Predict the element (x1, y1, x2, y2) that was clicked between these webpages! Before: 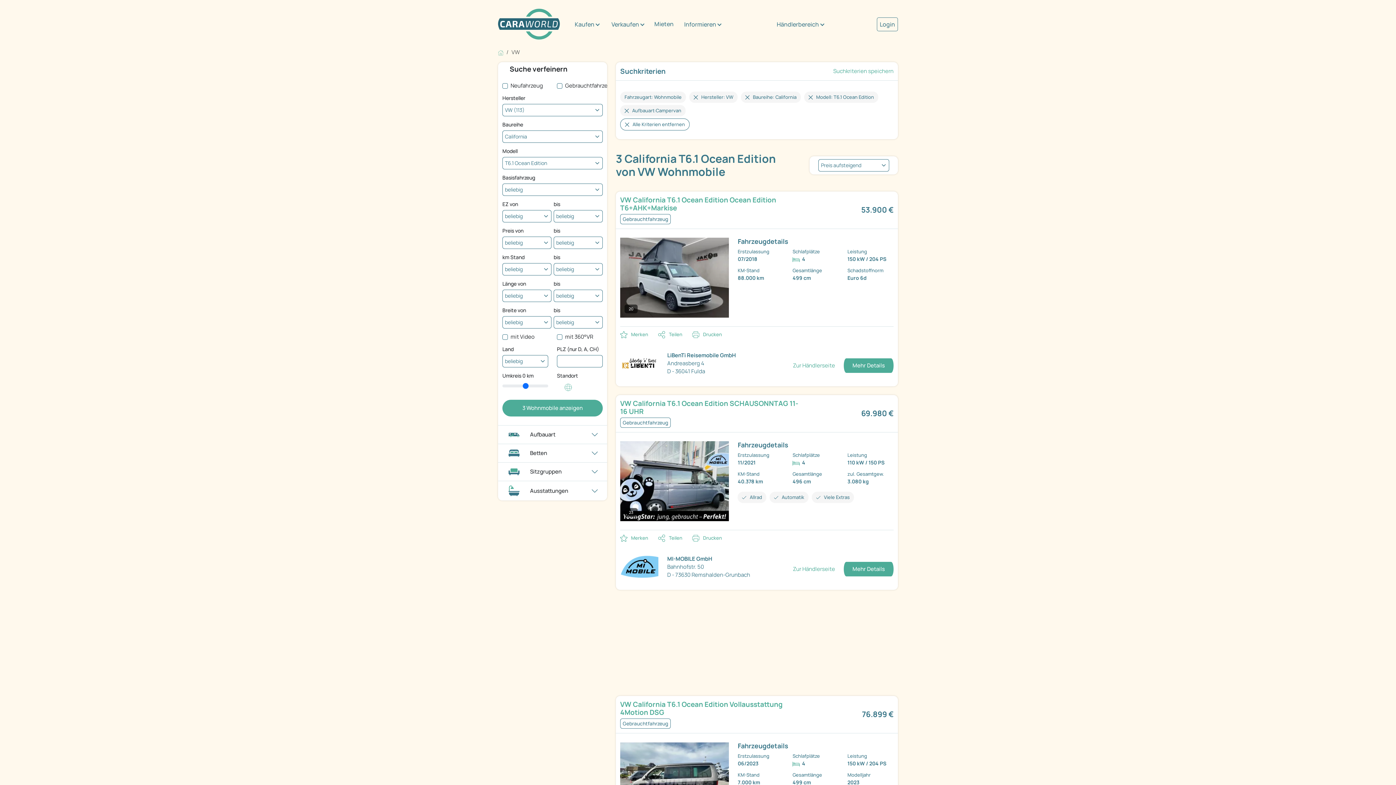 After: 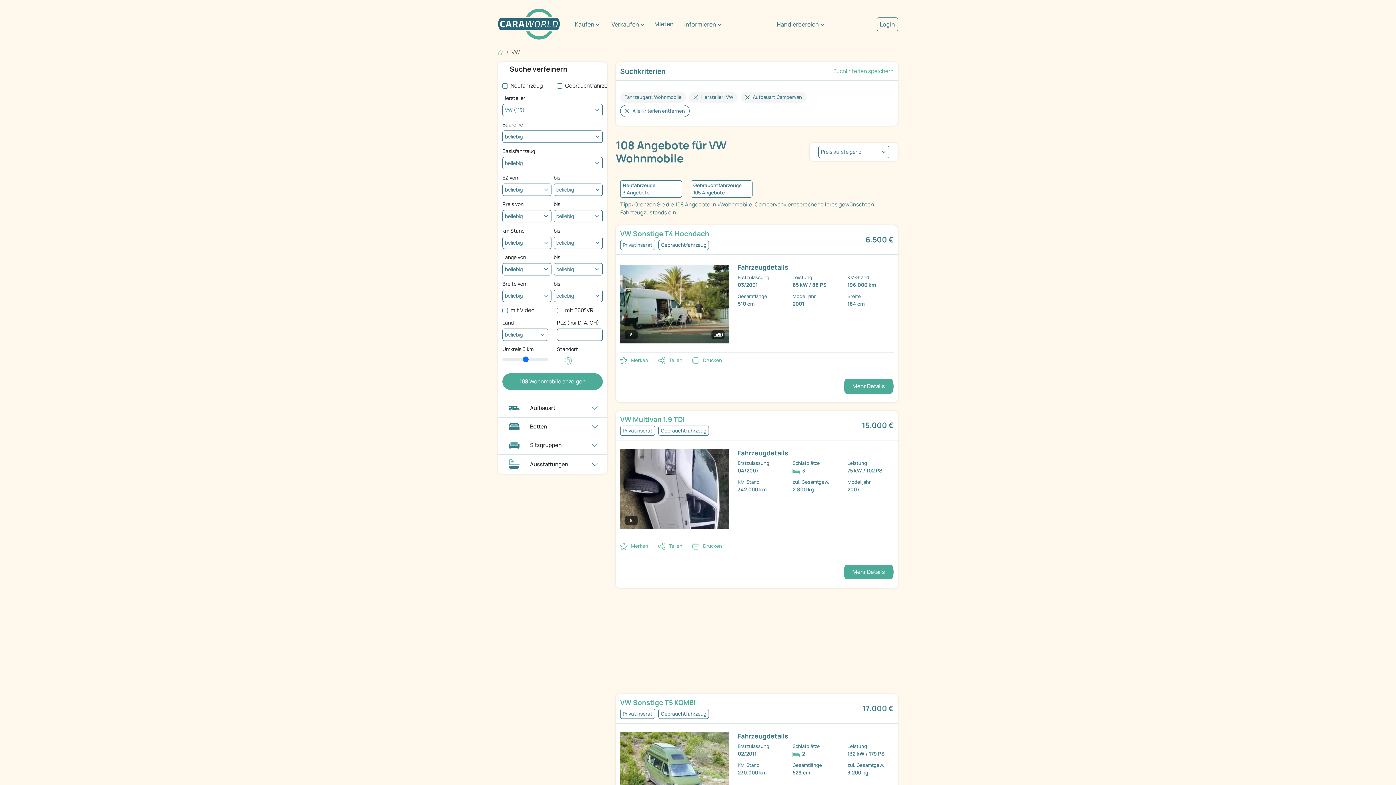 Action: bbox: (741, 91, 801, 102) label: Baureihe: California